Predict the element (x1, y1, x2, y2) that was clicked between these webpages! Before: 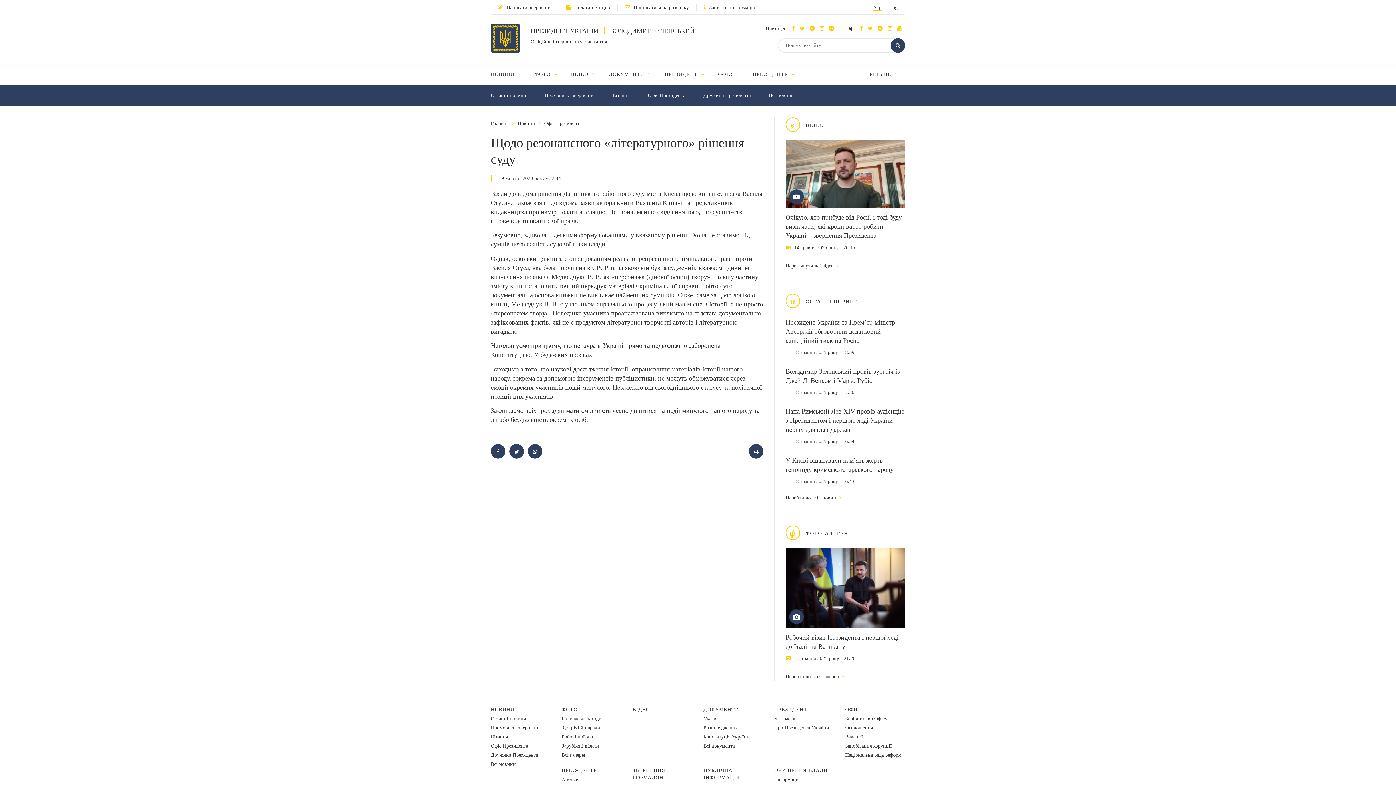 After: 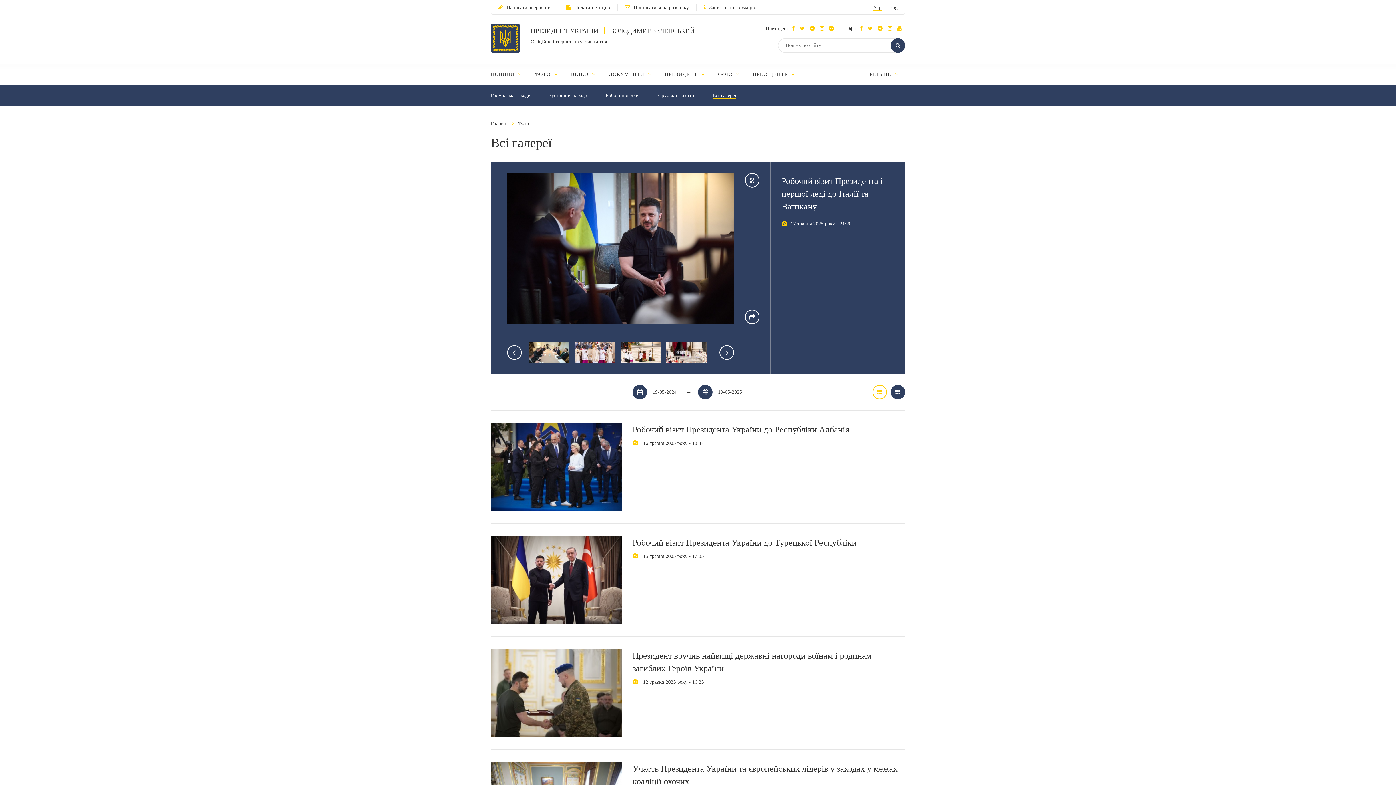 Action: label: ФОТО  bbox: (534, 71, 558, 77)